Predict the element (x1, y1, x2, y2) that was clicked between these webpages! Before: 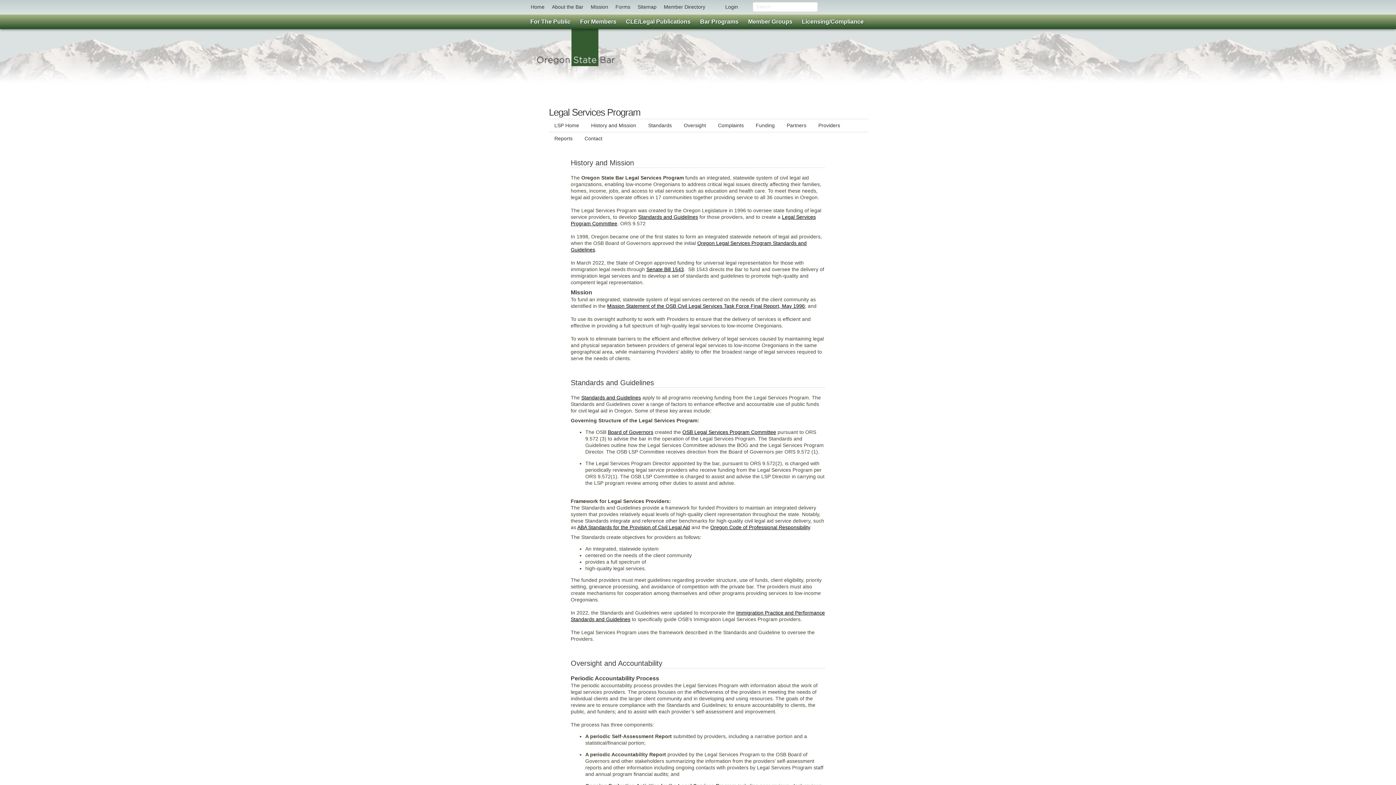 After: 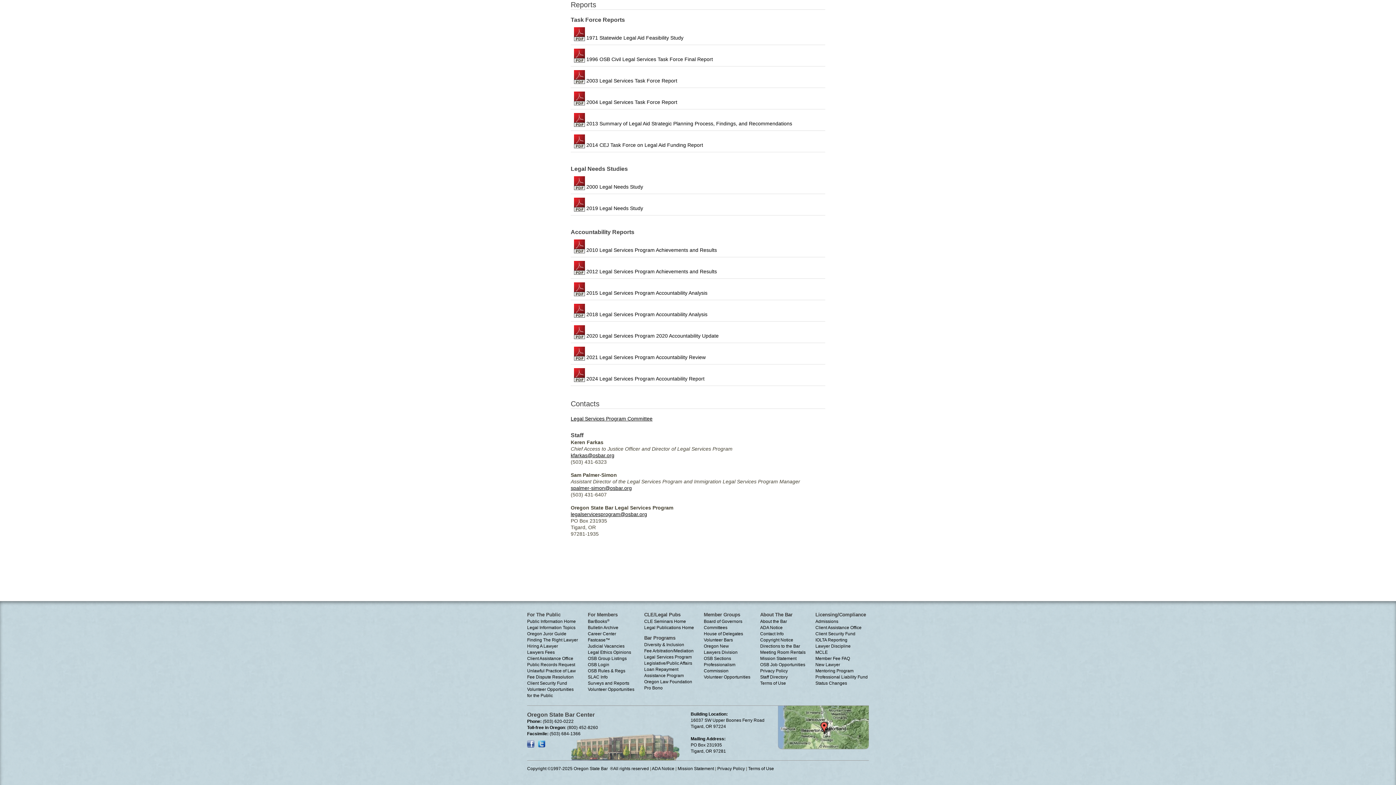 Action: bbox: (549, 132, 578, 145) label: Reports